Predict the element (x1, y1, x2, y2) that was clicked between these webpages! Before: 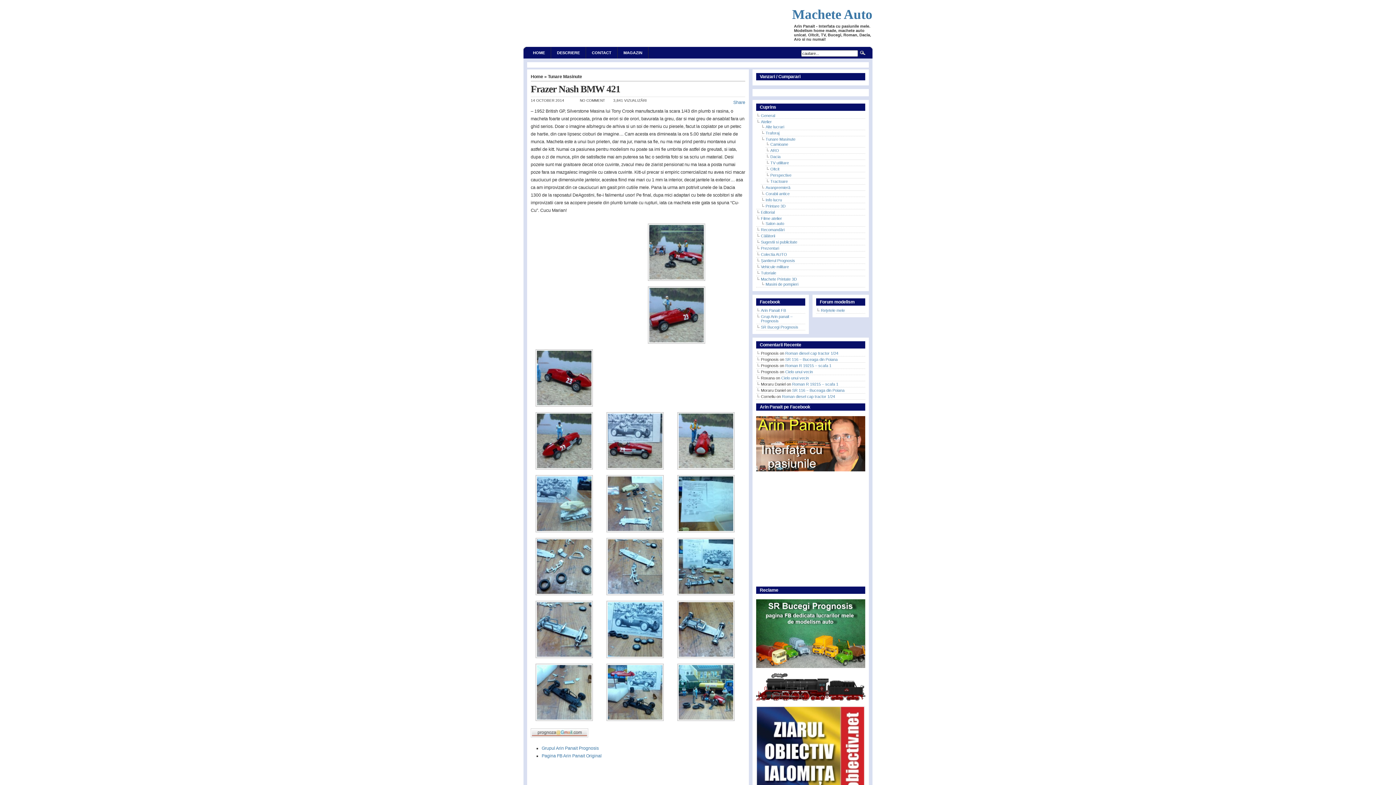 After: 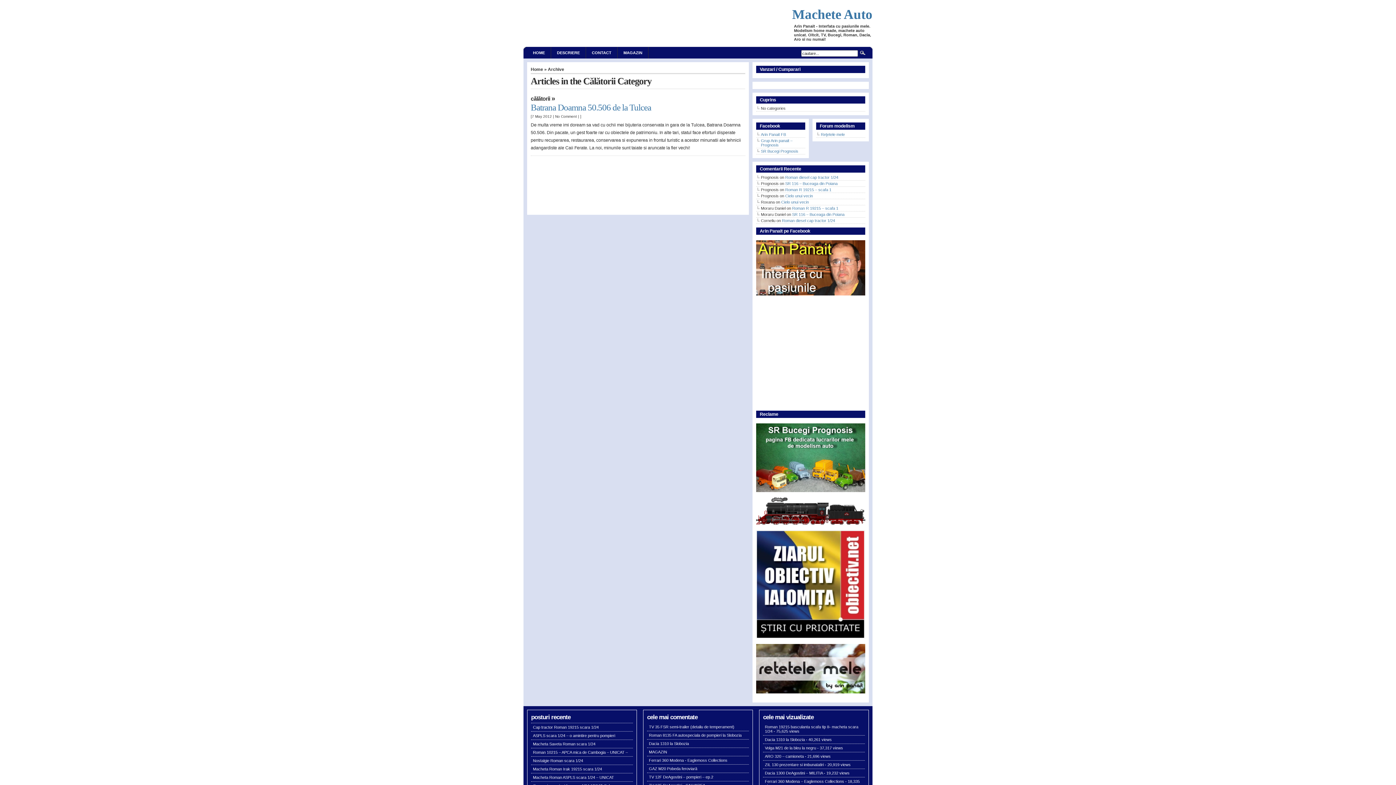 Action: label: Călătorii bbox: (761, 233, 775, 238)